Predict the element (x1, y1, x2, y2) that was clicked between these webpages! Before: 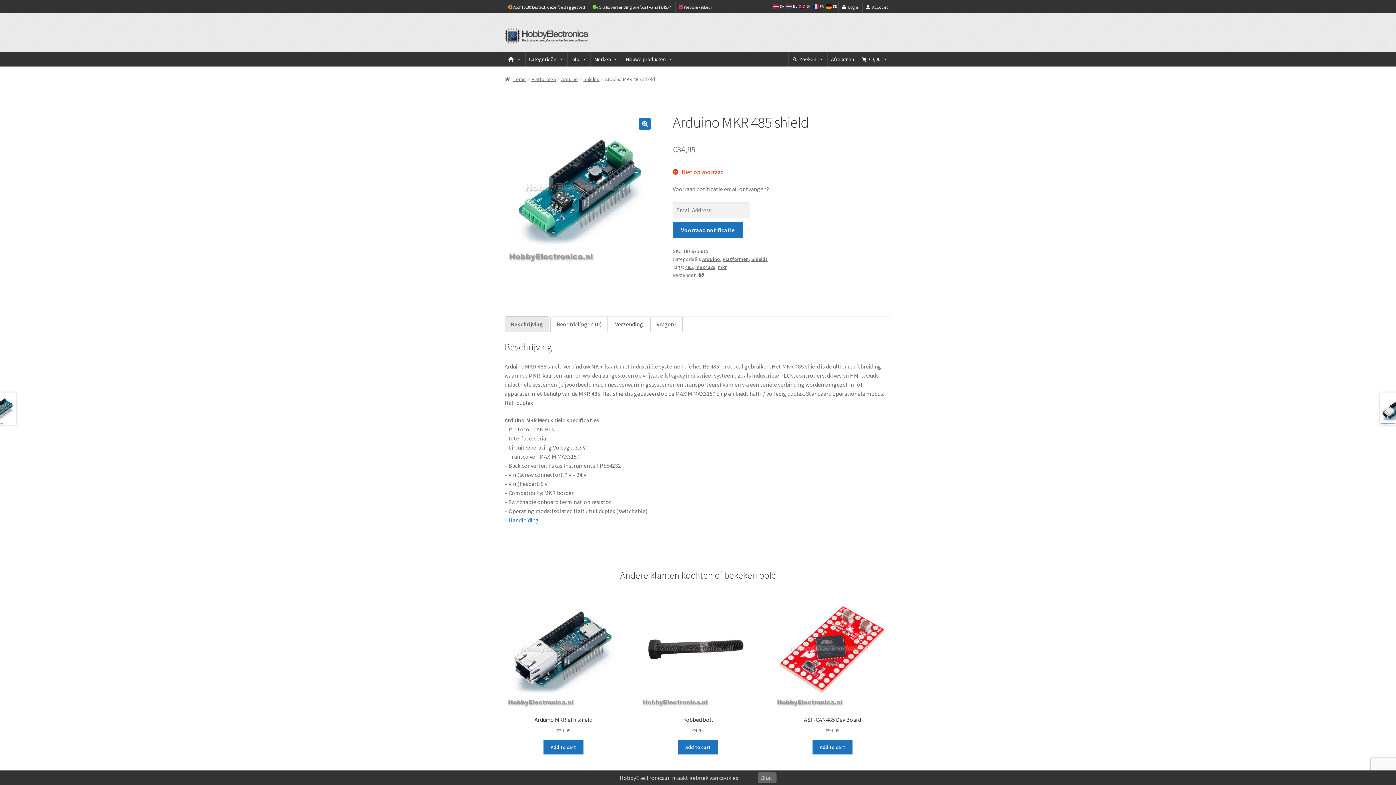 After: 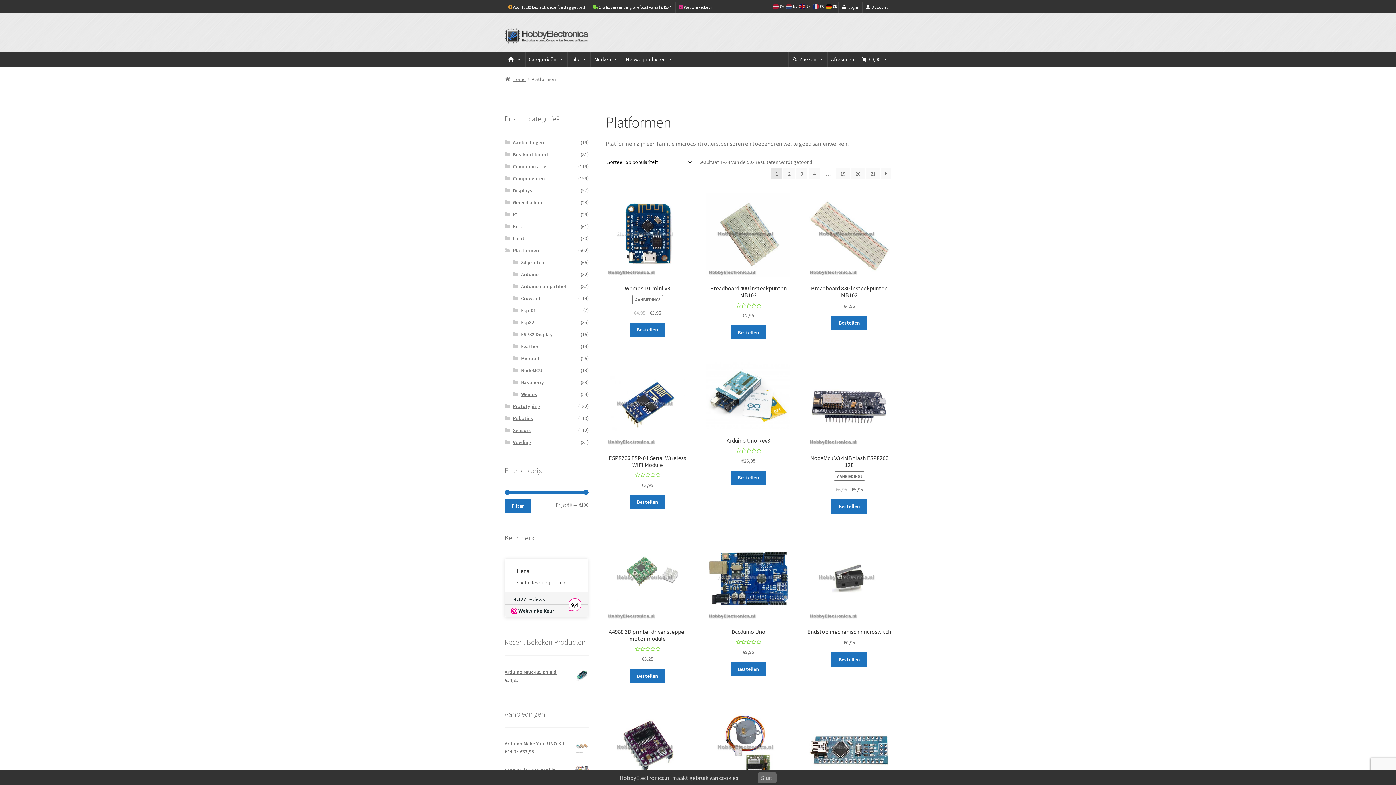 Action: label: Platformen bbox: (722, 256, 748, 262)